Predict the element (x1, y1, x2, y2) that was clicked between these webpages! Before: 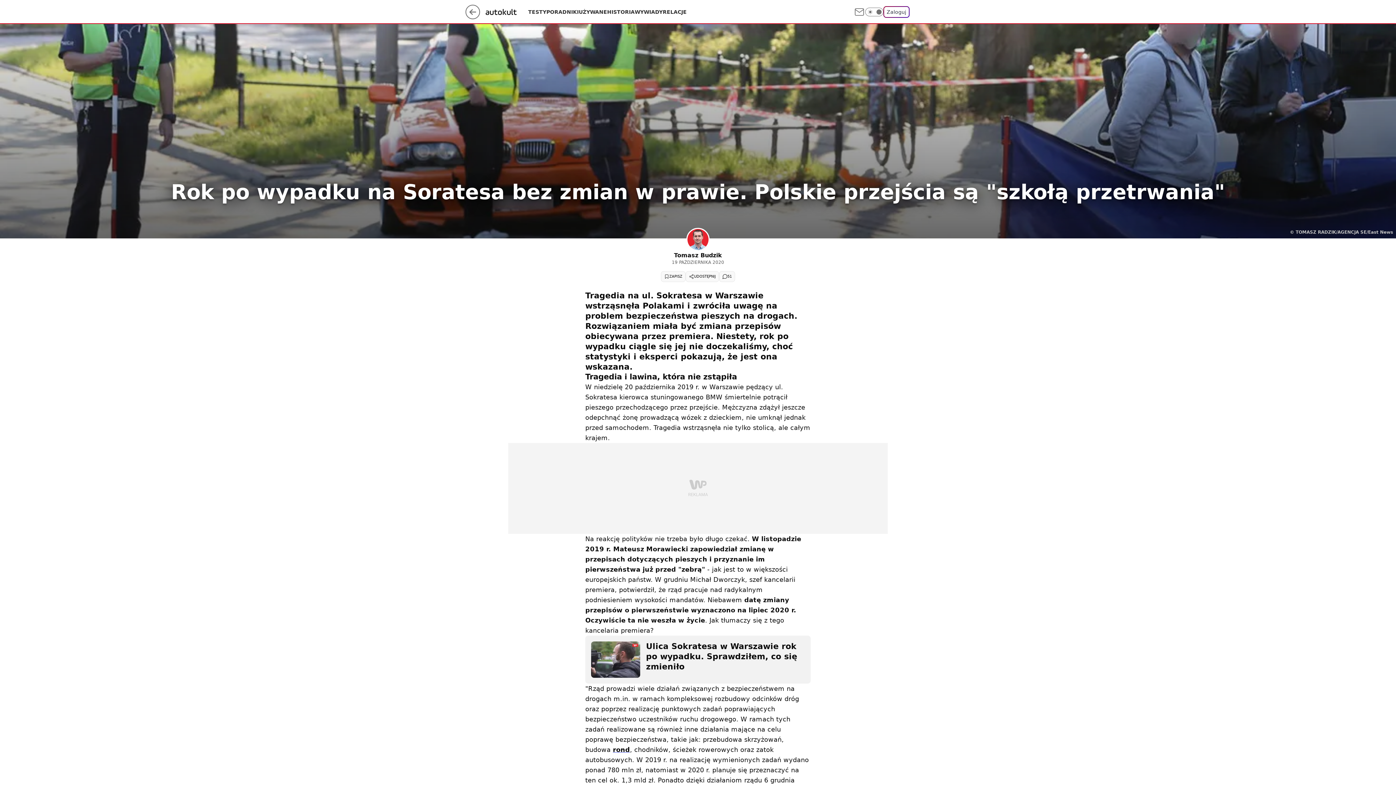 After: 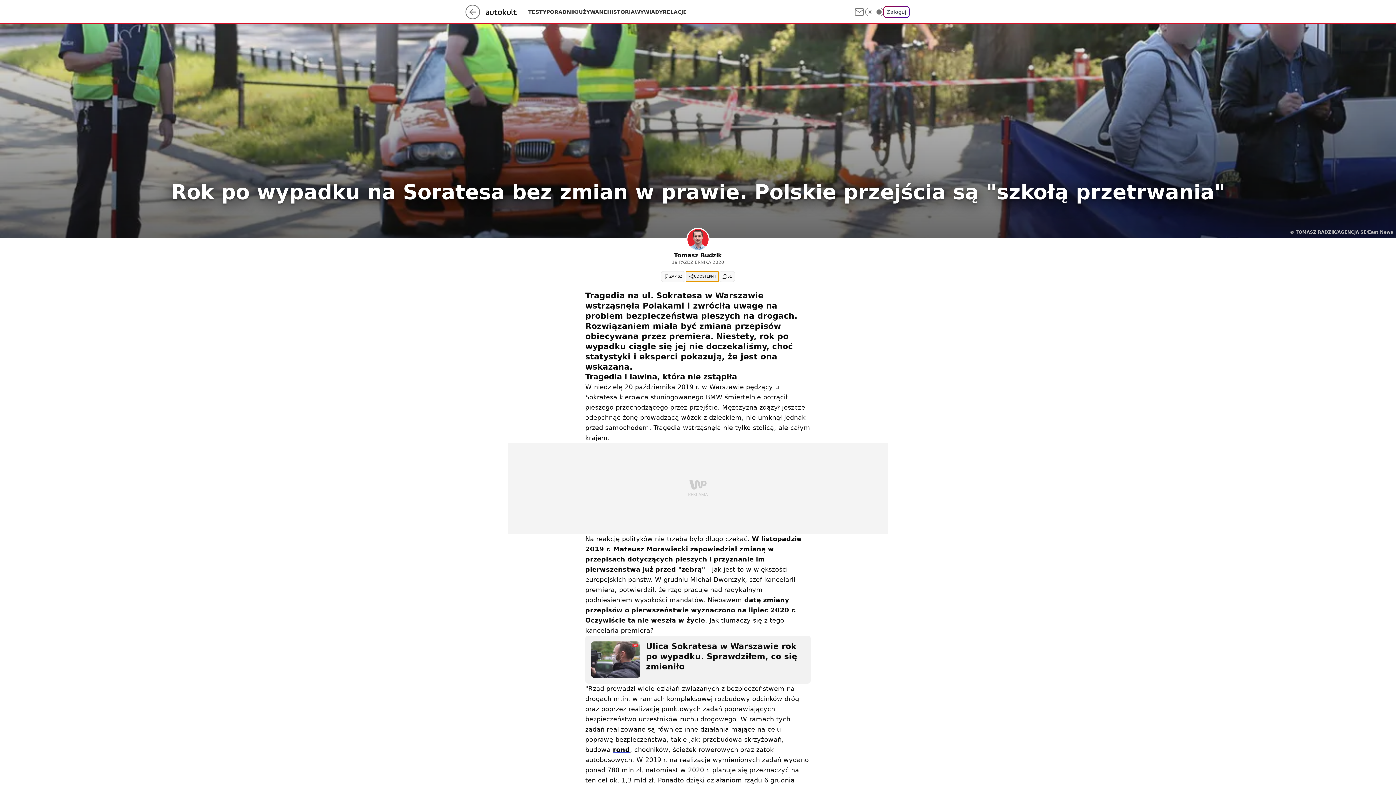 Action: bbox: (685, 271, 719, 282) label: UDOSTĘPNIJ